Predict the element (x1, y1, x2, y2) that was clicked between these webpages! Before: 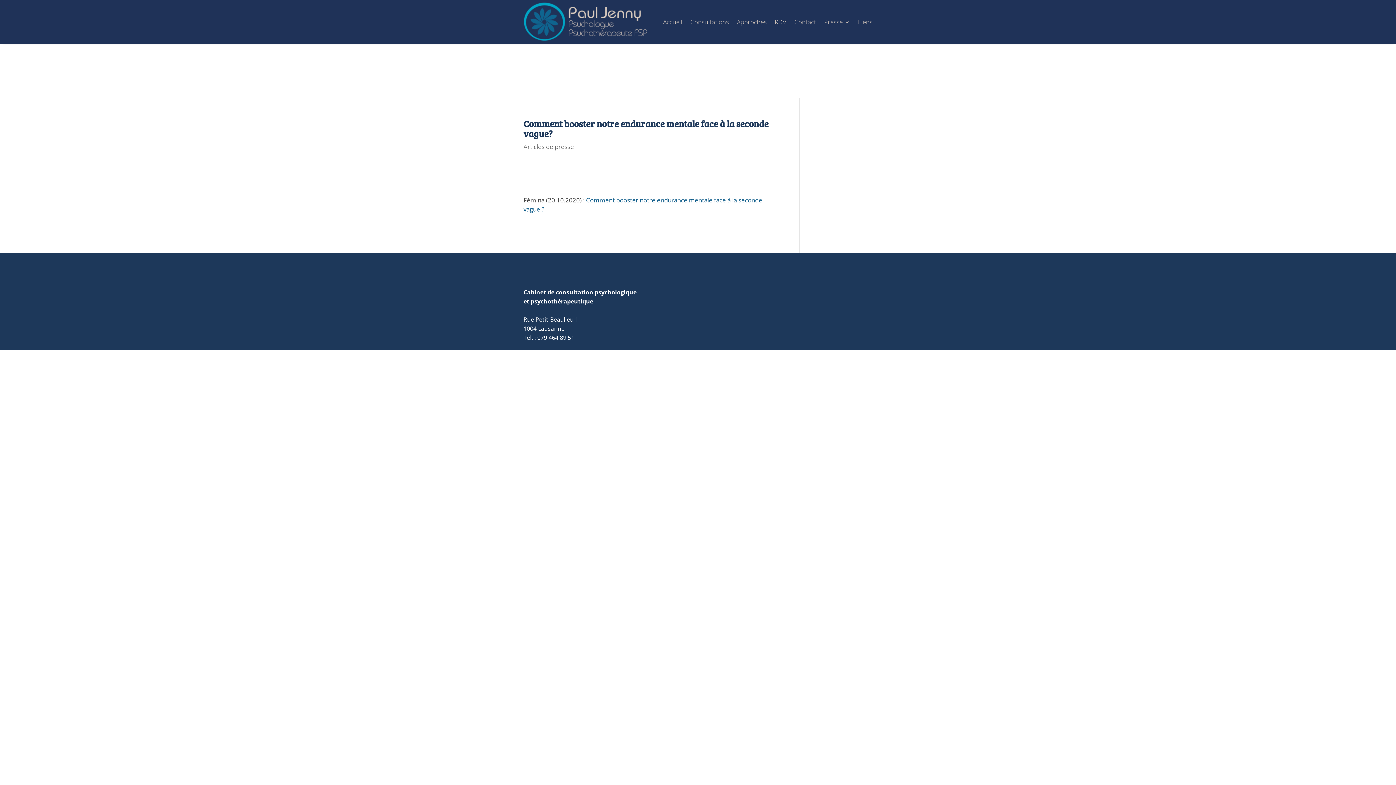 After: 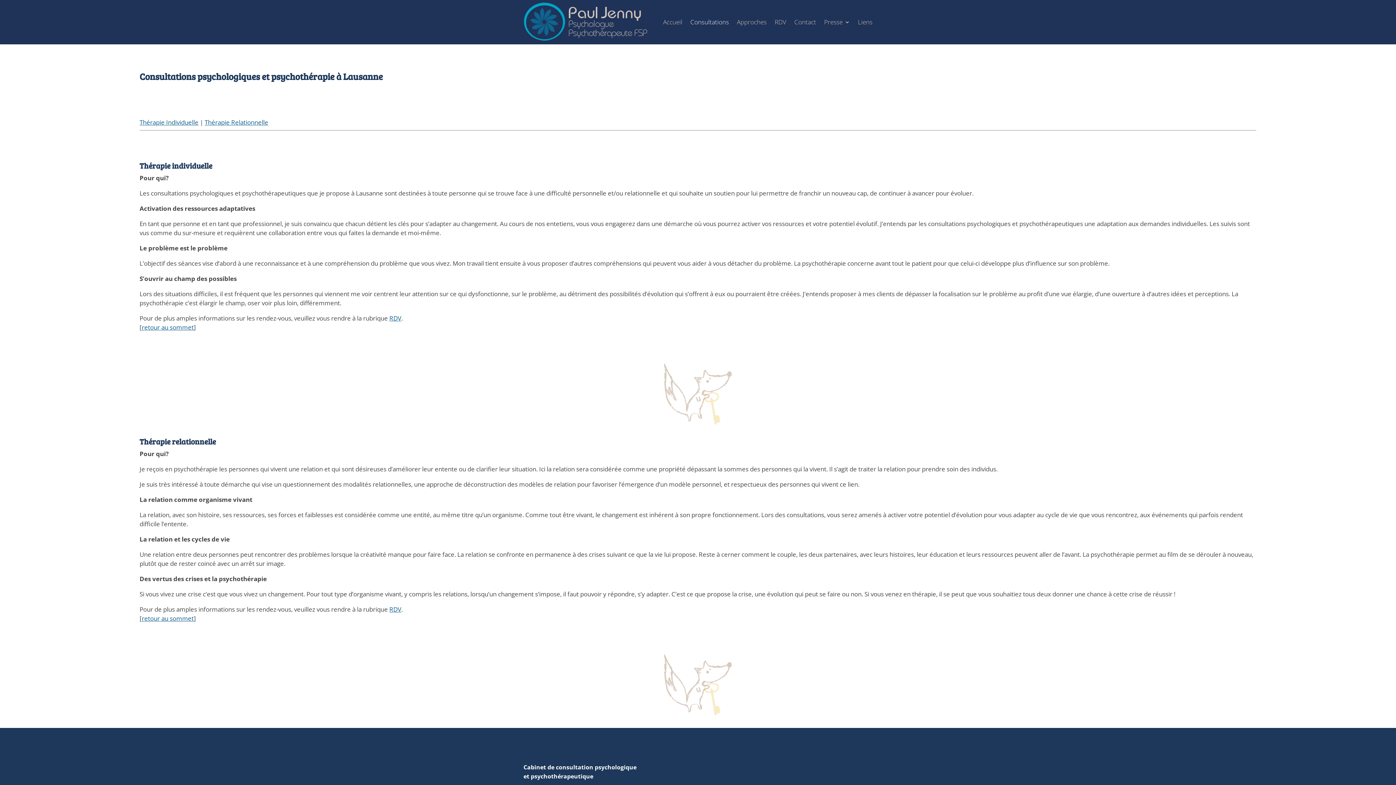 Action: label: Consultations bbox: (690, 1, 729, 42)